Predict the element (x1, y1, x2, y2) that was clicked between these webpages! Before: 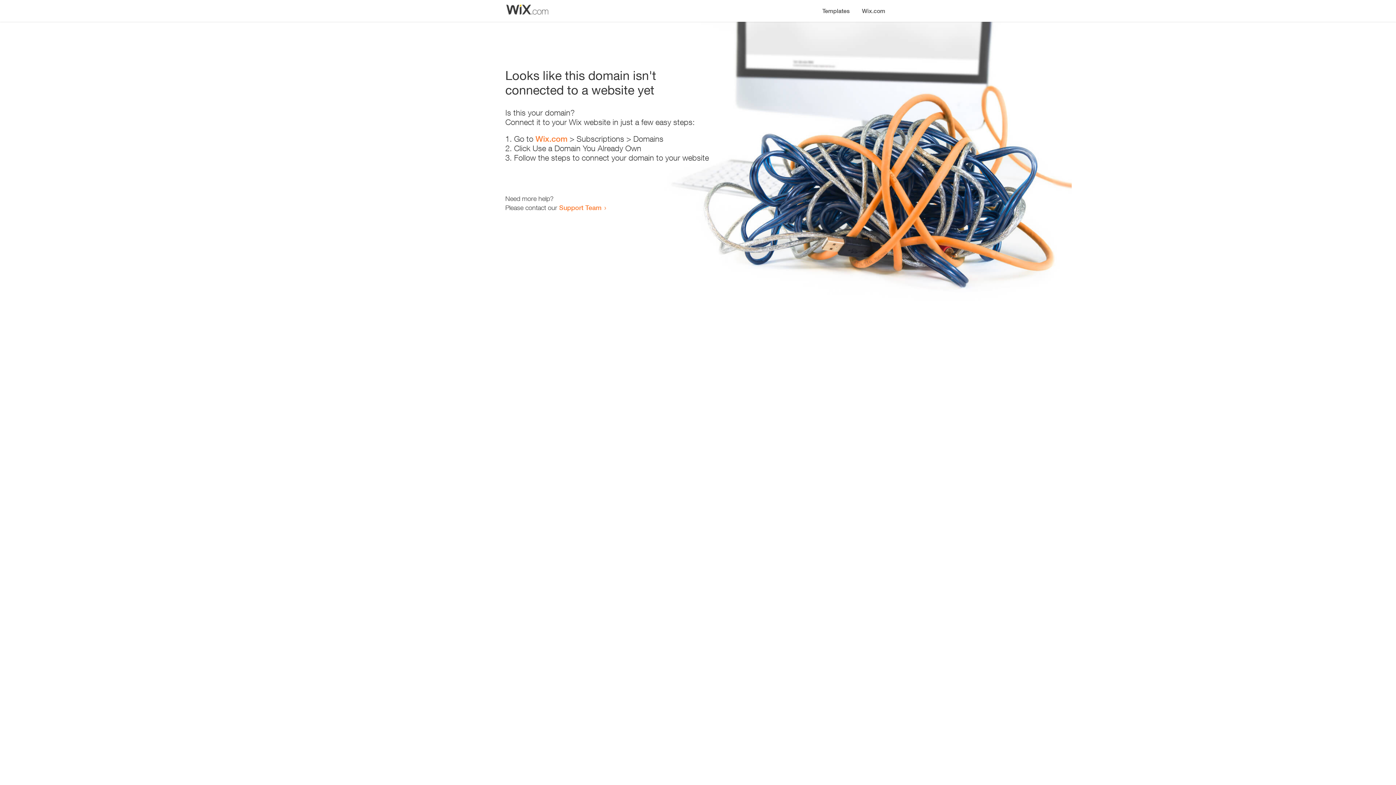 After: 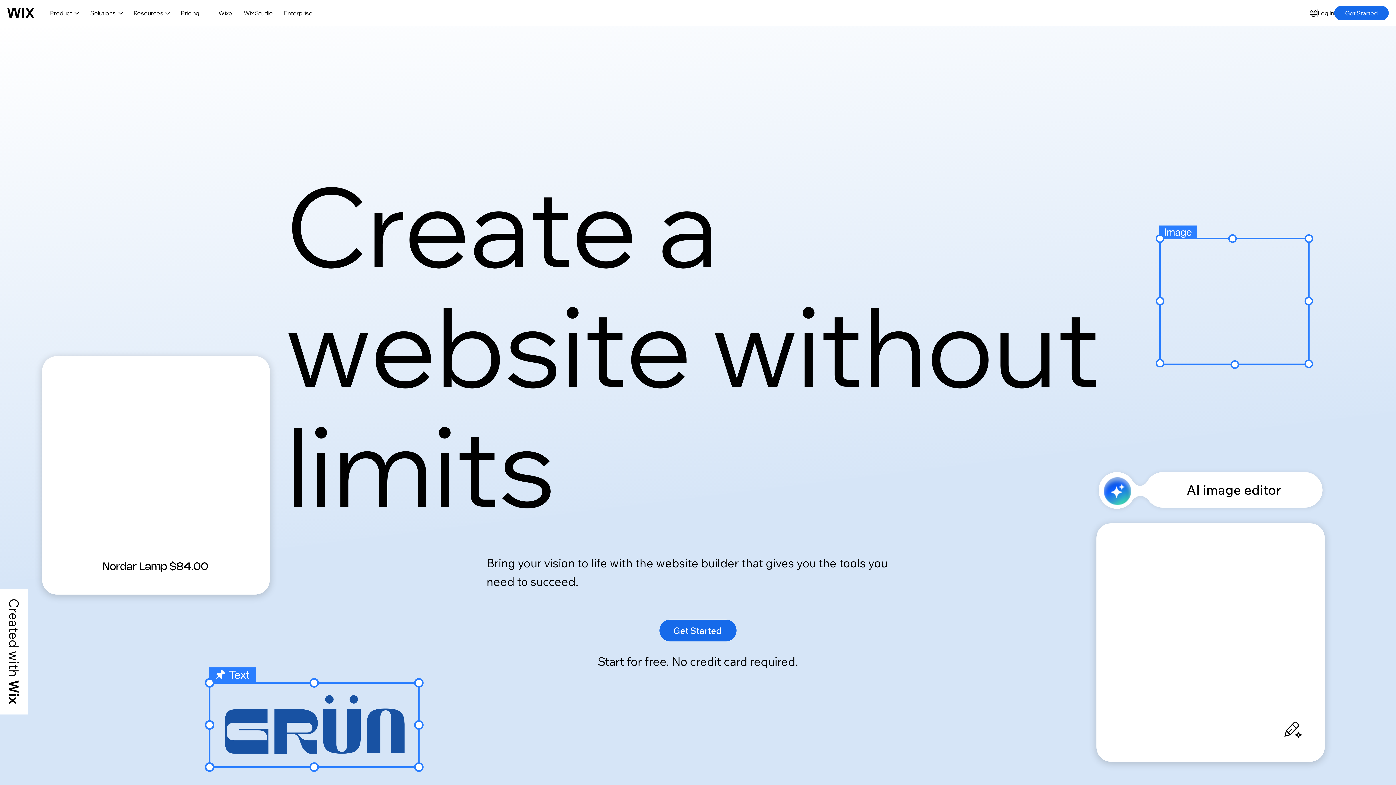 Action: label: Wix.com bbox: (535, 134, 567, 143)